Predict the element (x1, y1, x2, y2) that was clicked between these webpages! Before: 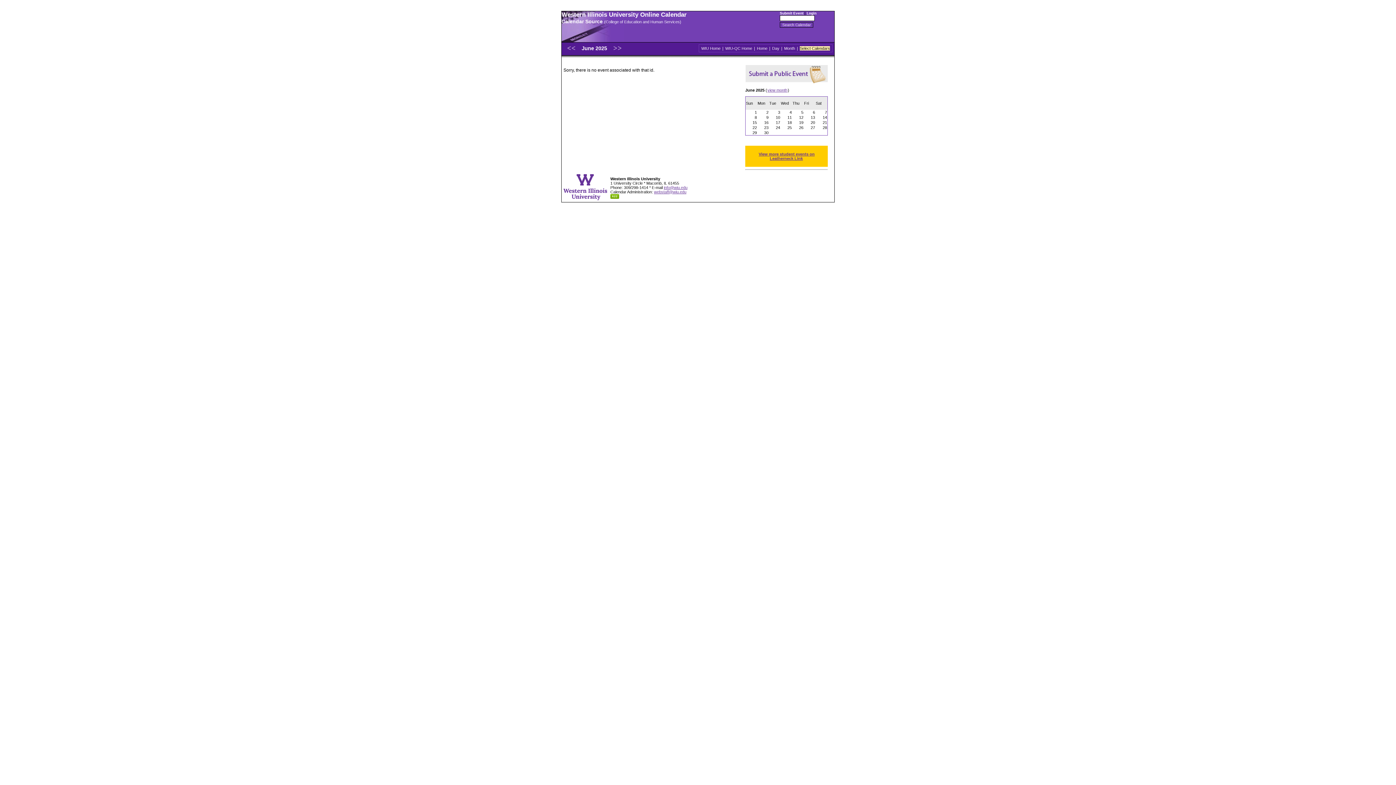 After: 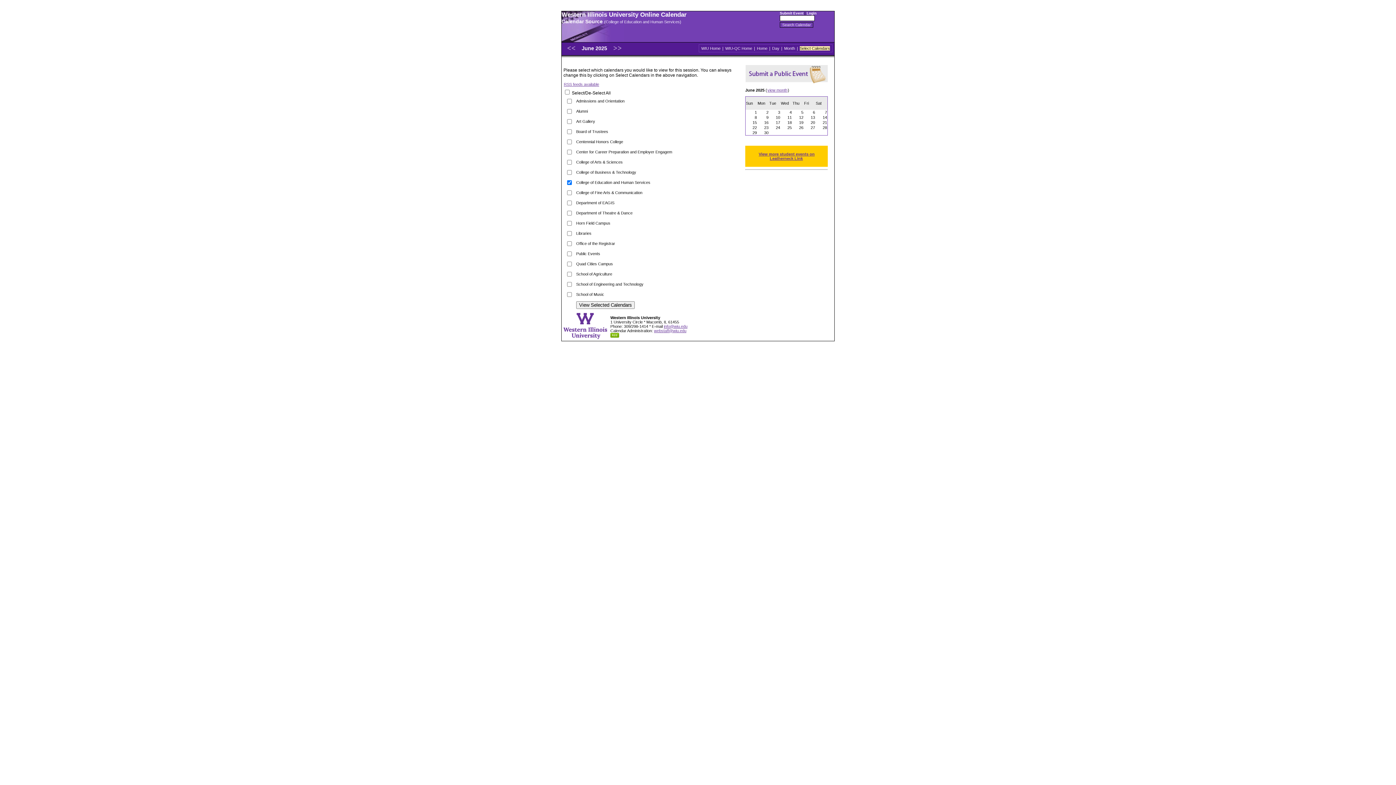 Action: label: Select Calendars bbox: (799, 45, 830, 51)